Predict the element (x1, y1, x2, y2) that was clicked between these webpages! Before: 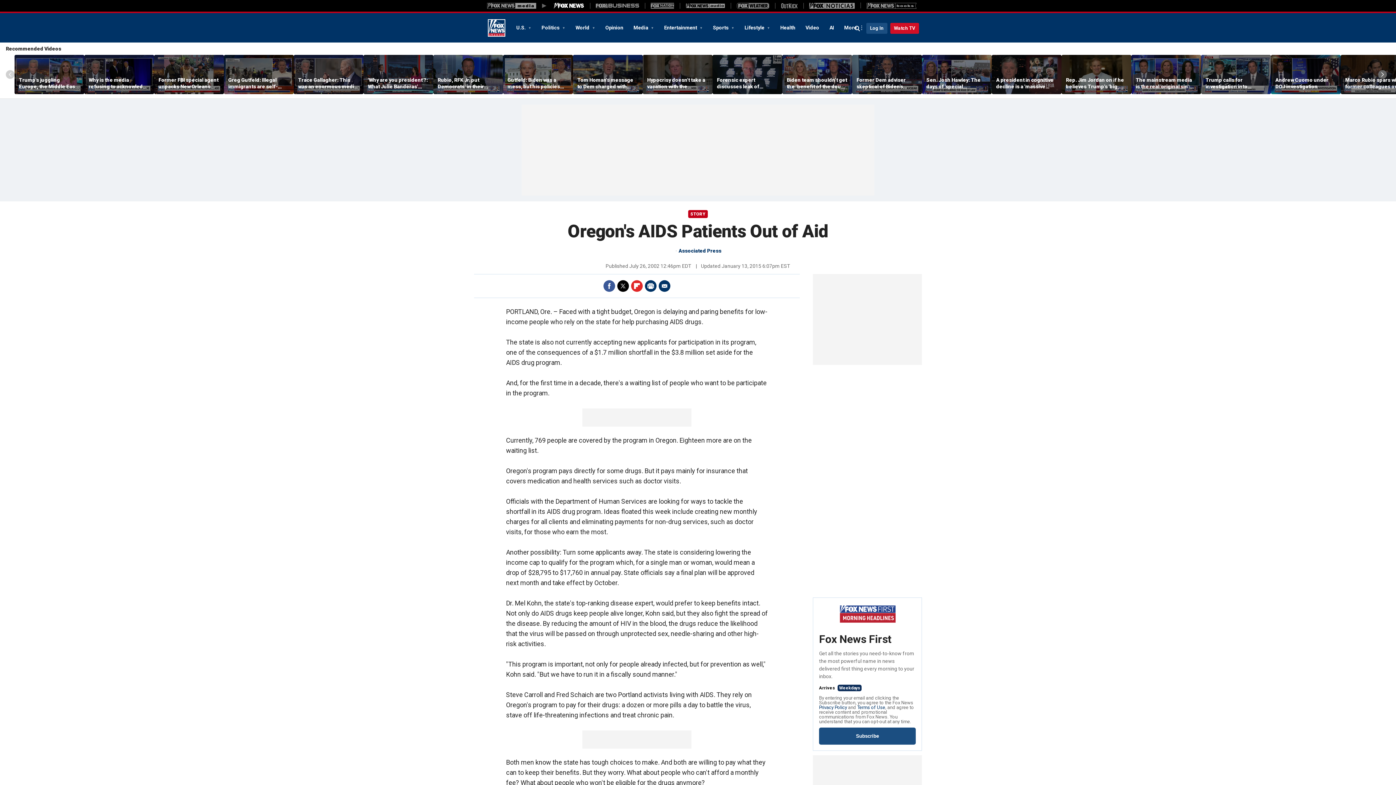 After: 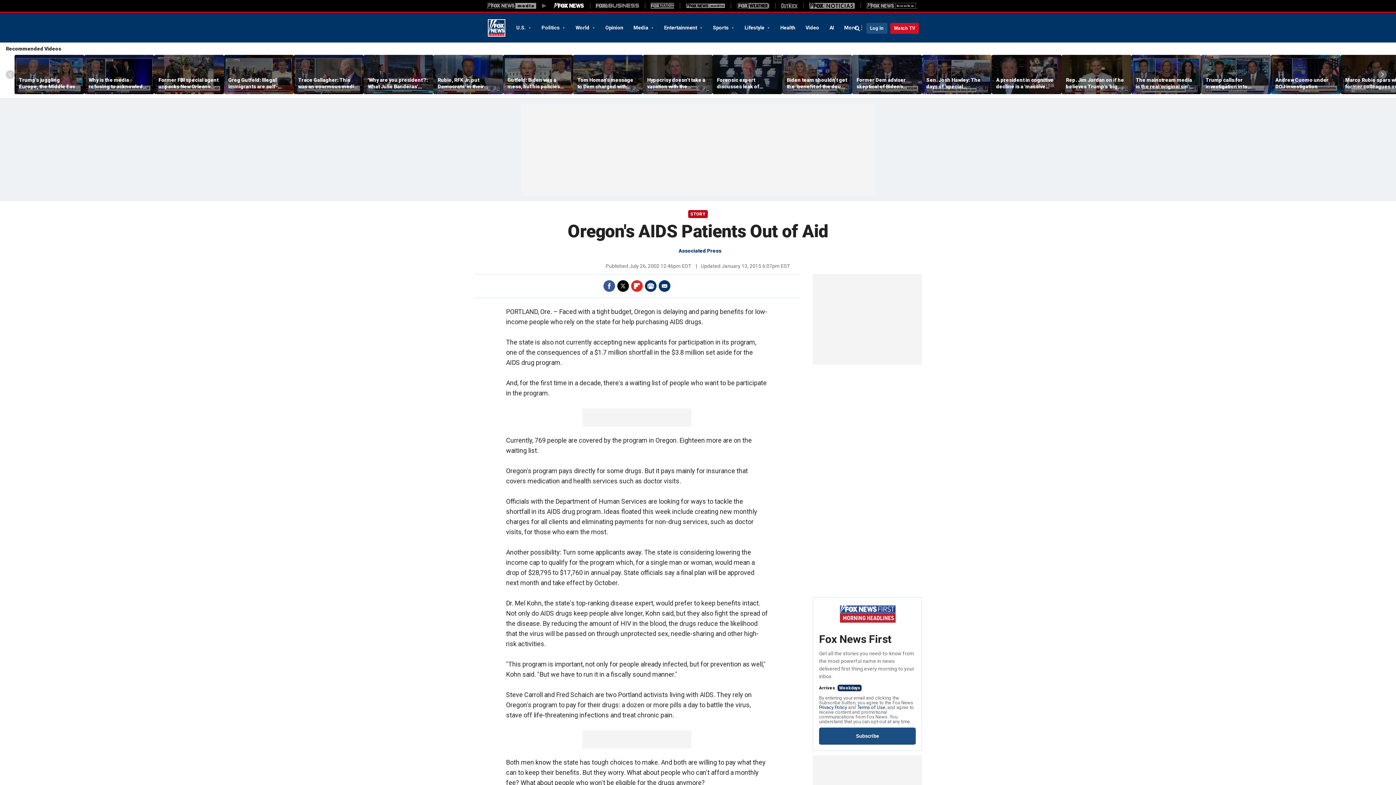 Action: bbox: (617, 280, 629, 292) label: Twitter